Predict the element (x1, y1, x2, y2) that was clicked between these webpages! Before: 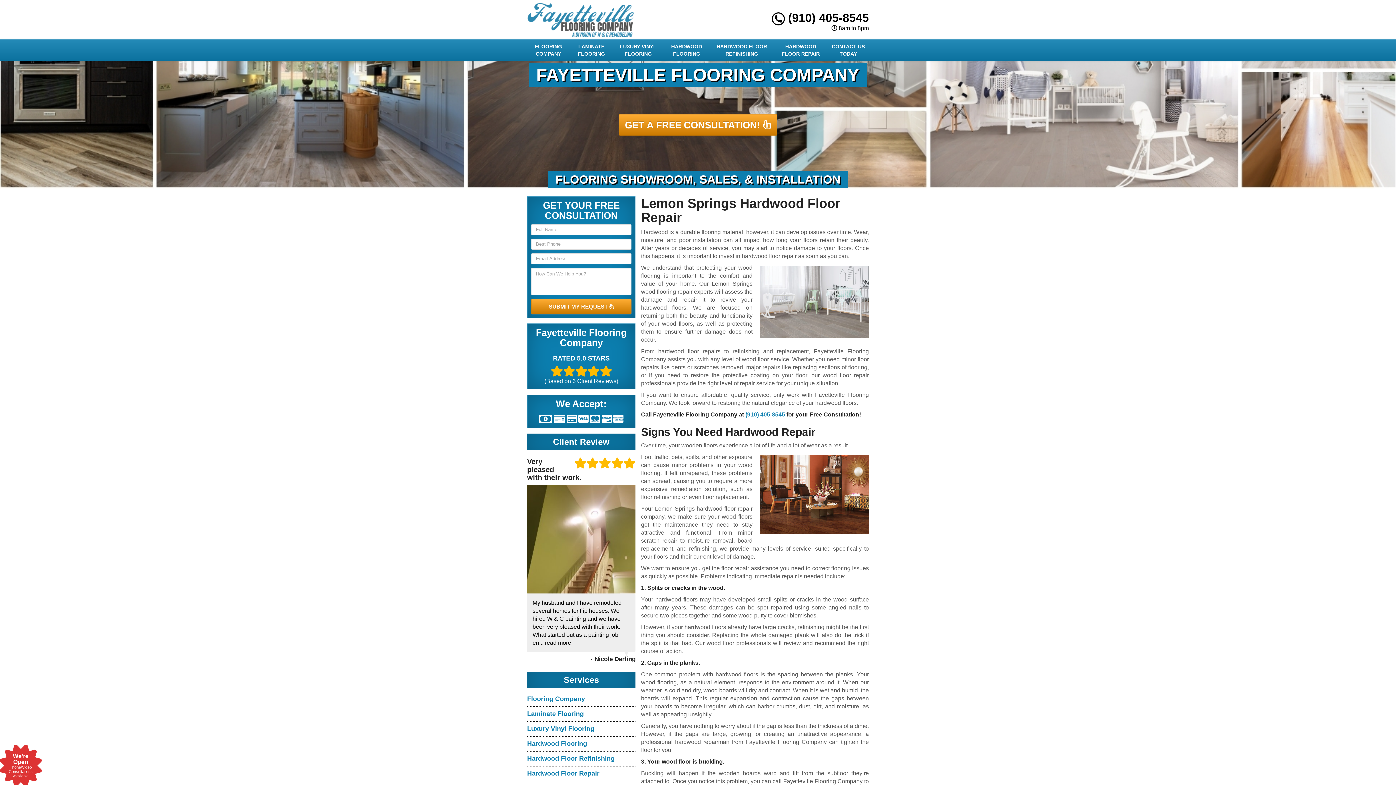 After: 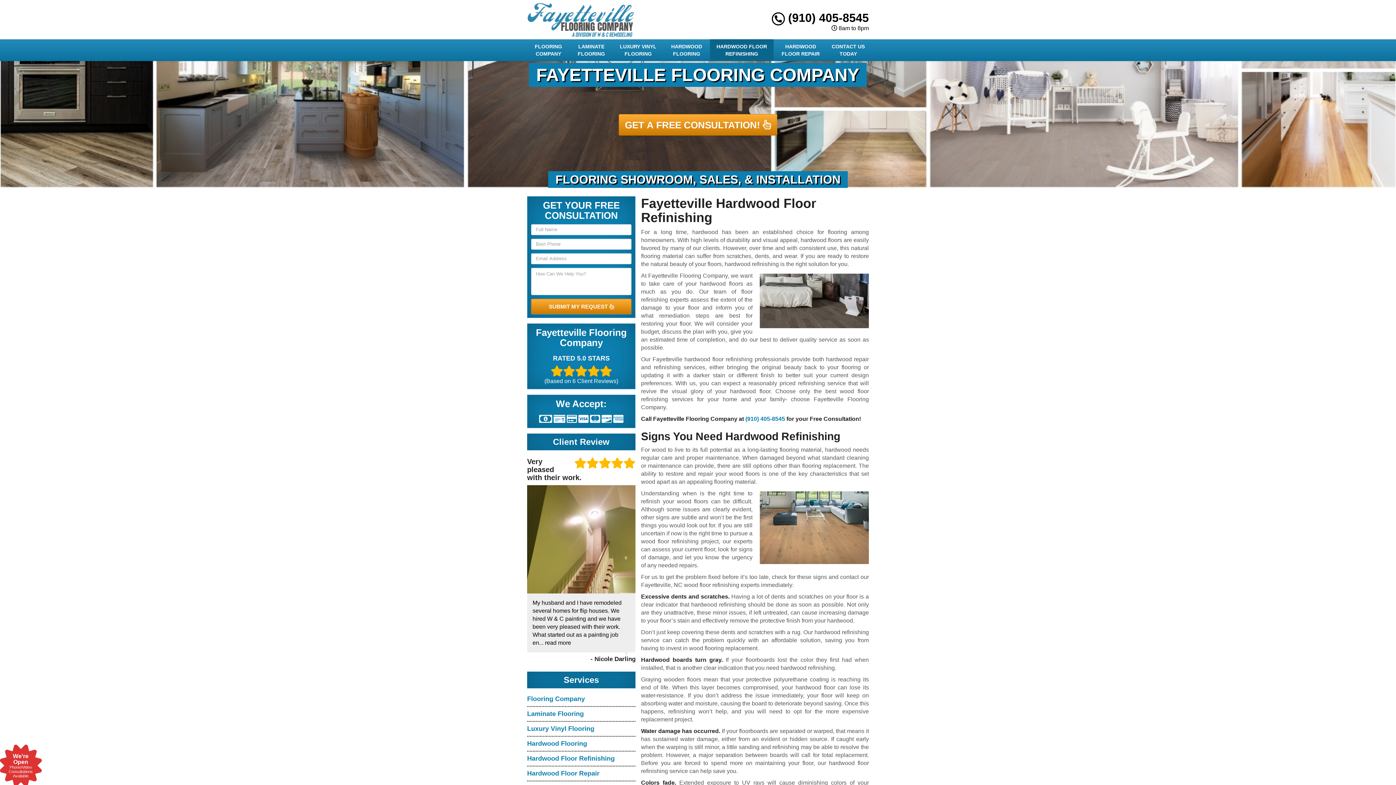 Action: bbox: (527, 755, 614, 762) label: Hardwood Floor Refinishing